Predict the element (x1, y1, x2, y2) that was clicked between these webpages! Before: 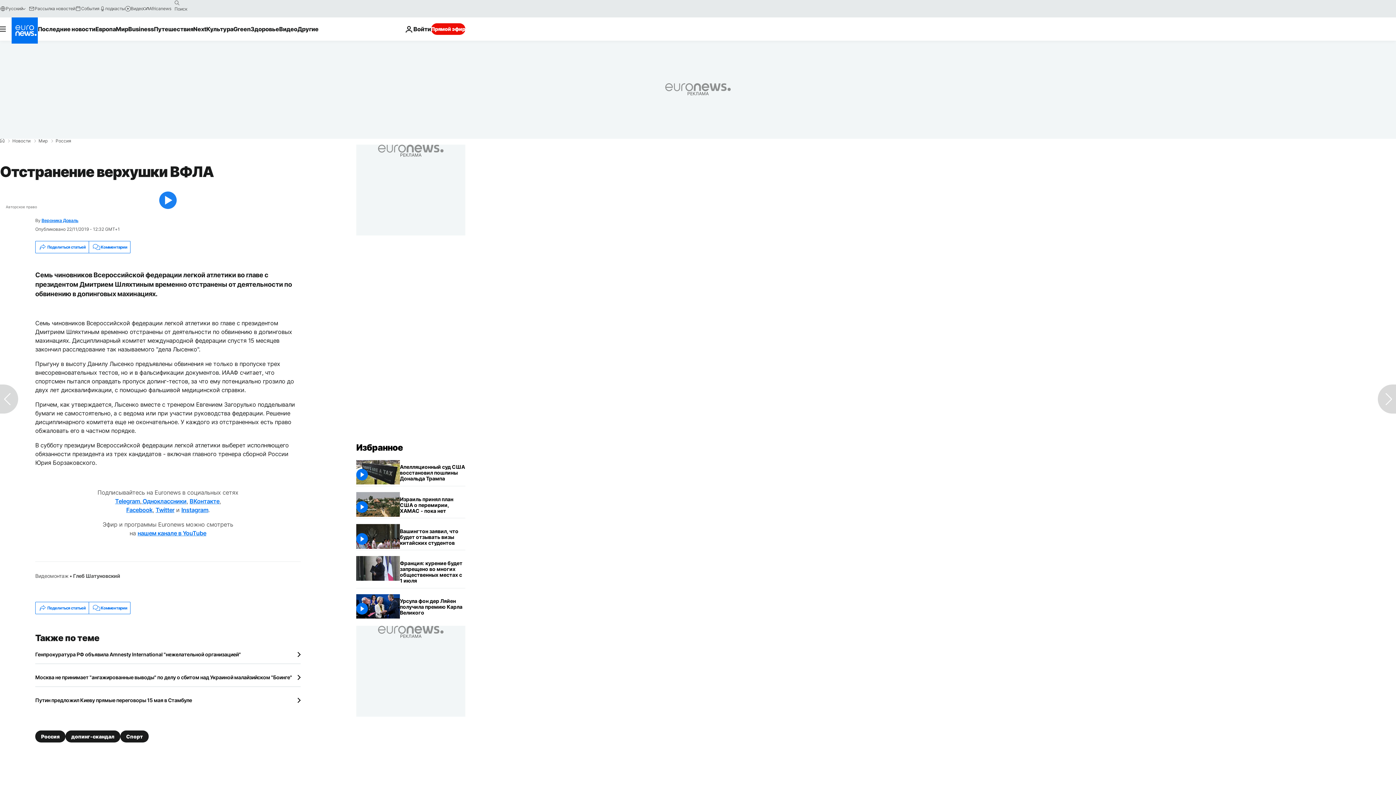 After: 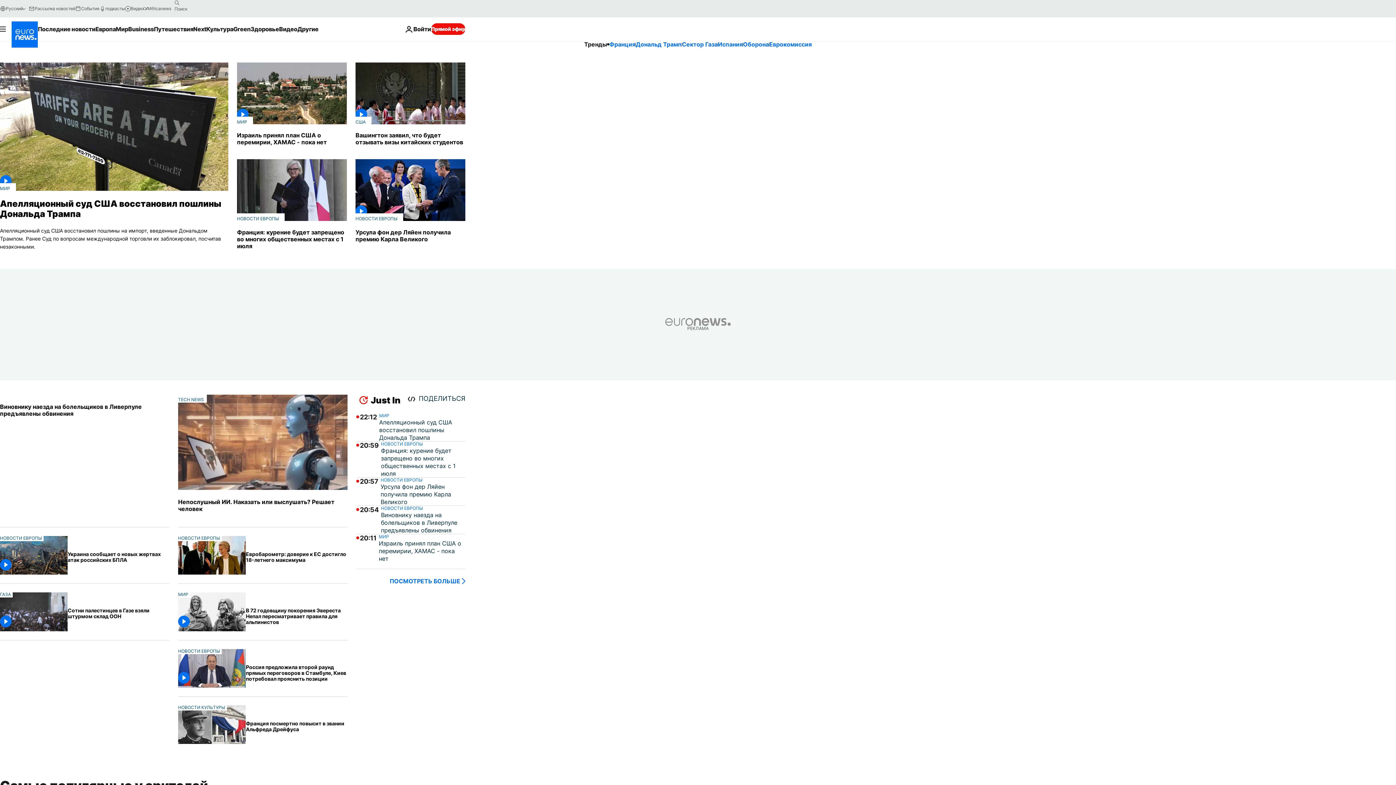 Action: label: Перейти на главную страницу bbox: (356, 442, 403, 453)